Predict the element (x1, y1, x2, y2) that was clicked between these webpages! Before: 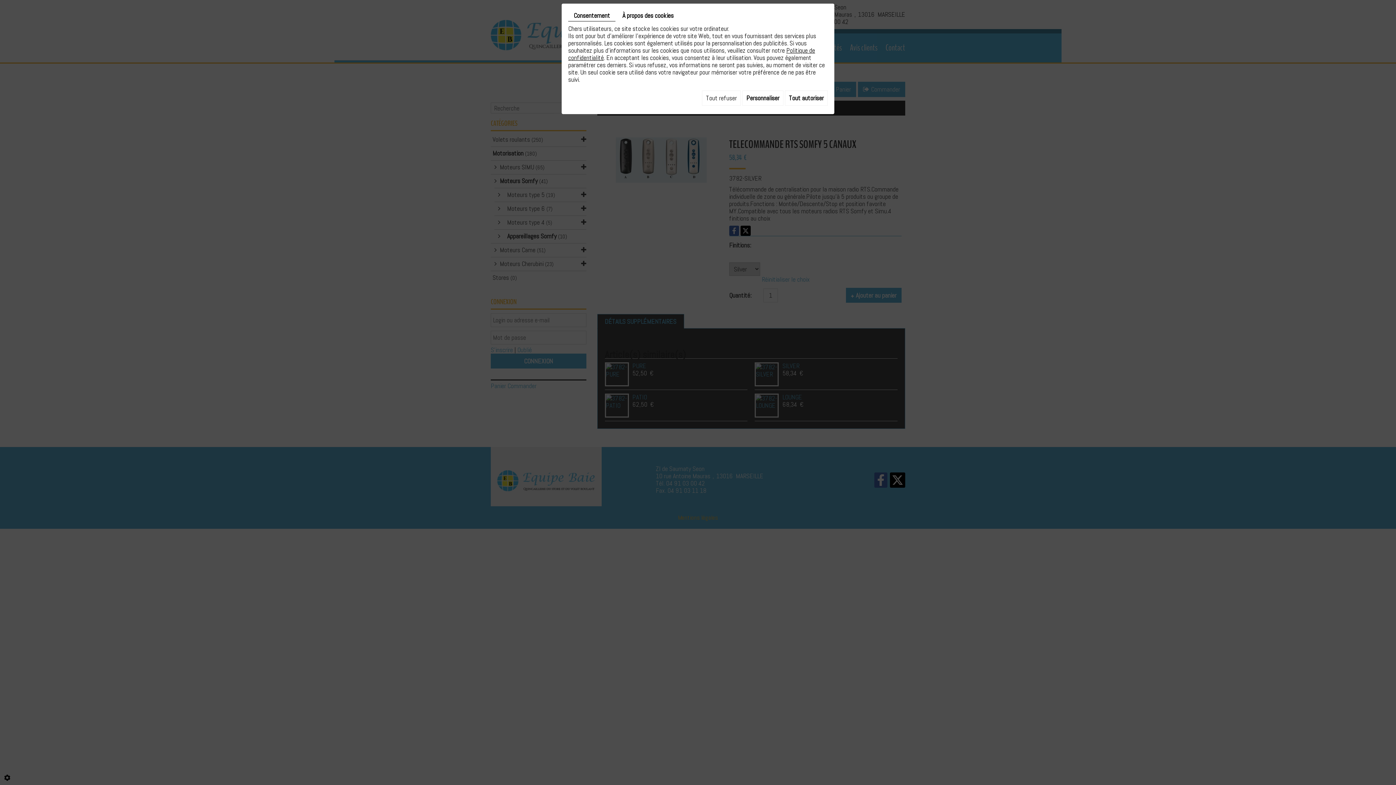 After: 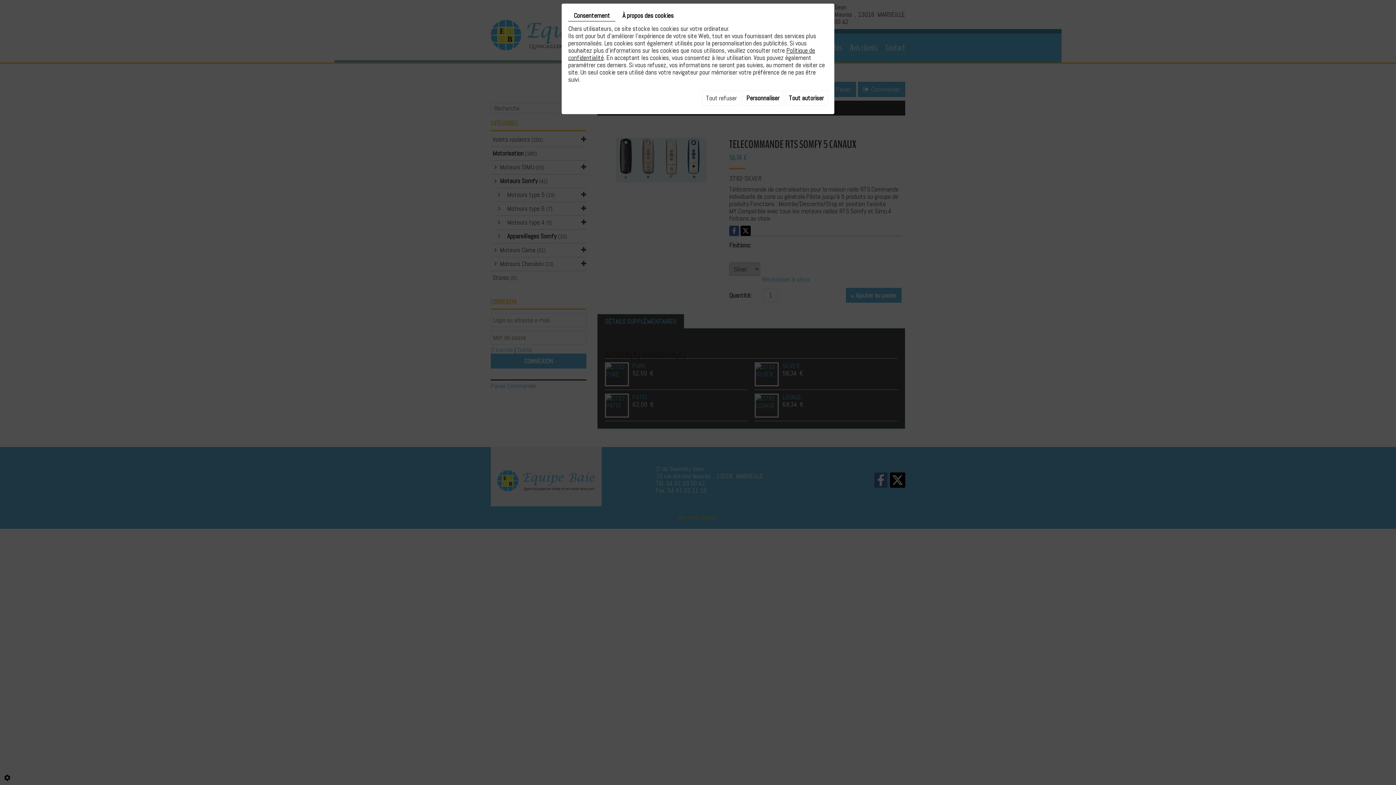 Action: bbox: (568, 10, 615, 21) label: Consentement